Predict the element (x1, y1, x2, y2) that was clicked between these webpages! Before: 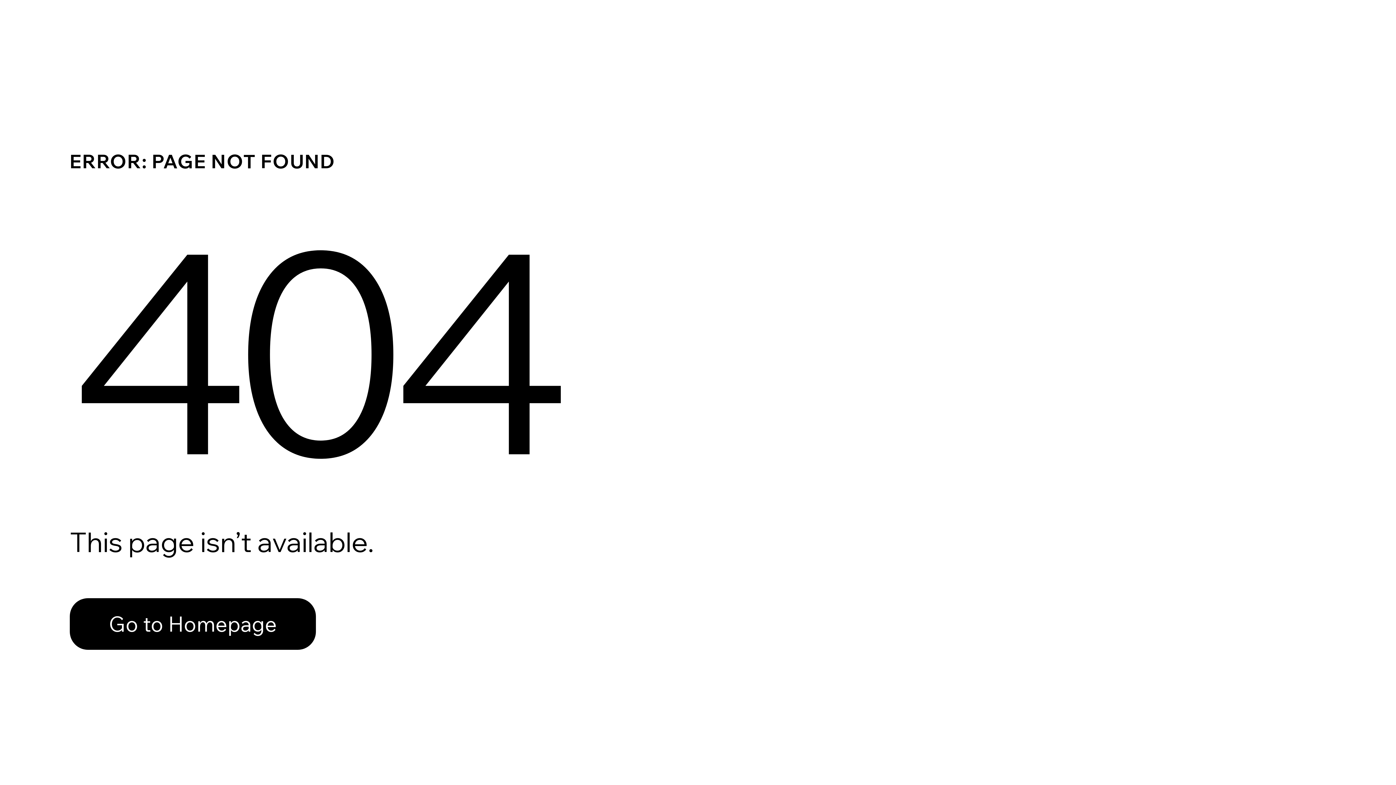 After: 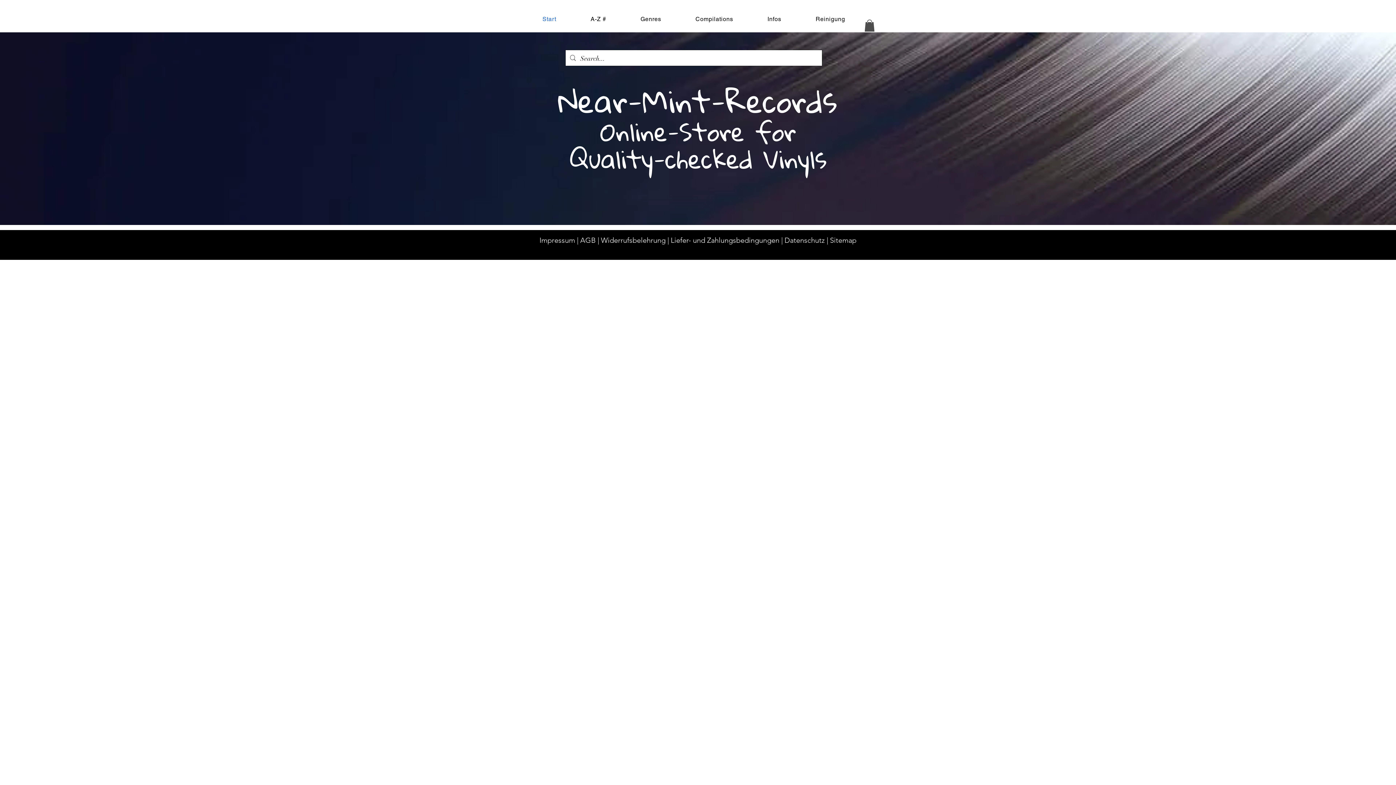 Action: label: Go to Homepage bbox: (69, 598, 316, 650)